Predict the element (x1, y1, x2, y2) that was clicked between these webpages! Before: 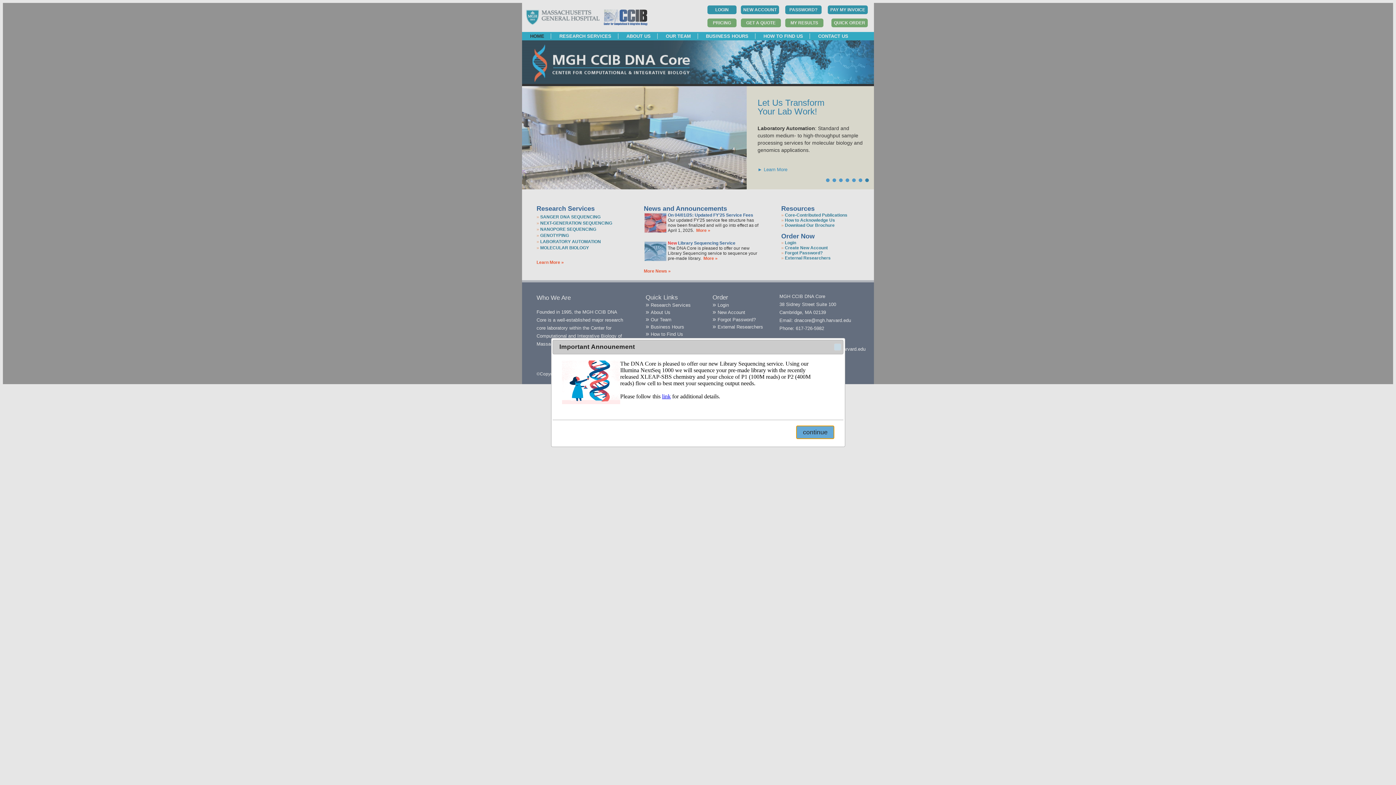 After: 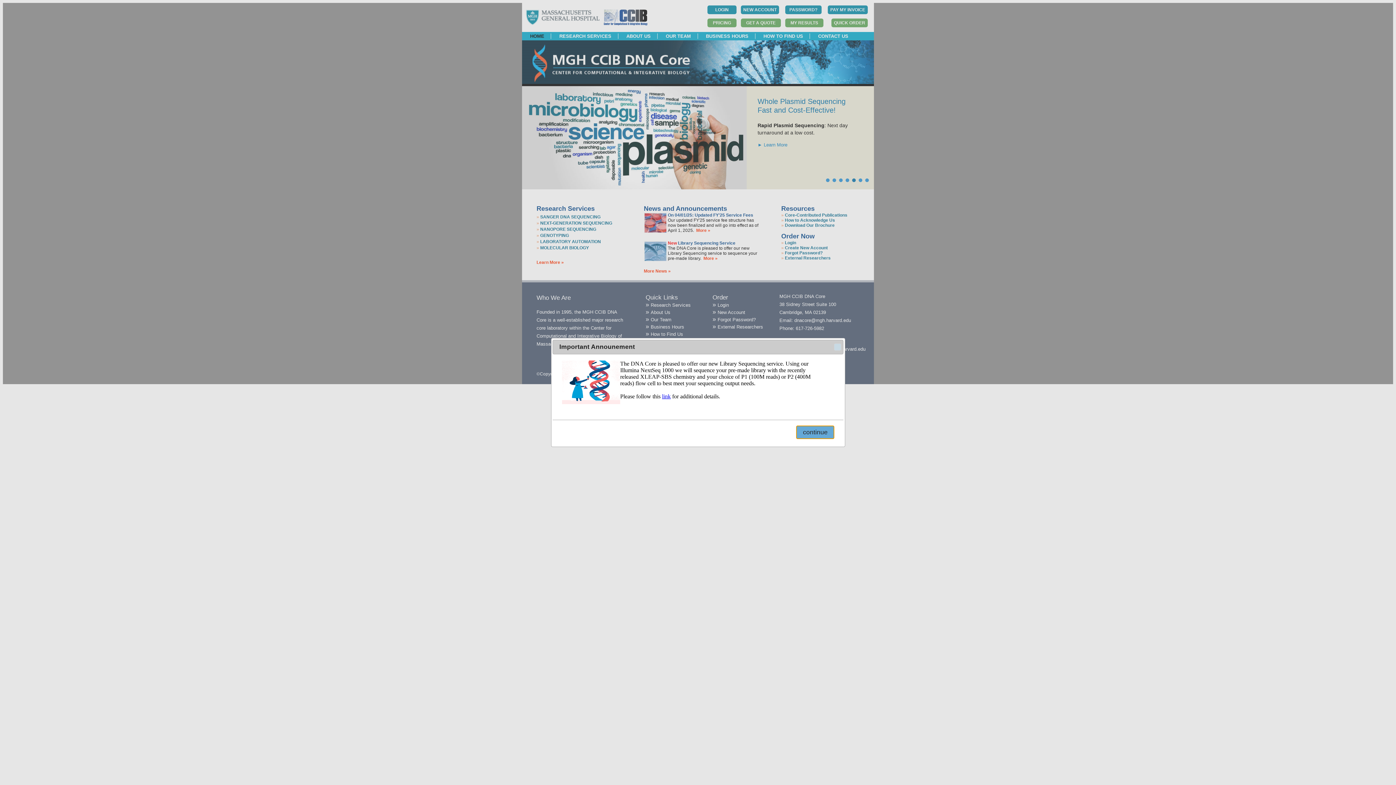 Action: bbox: (858, 133, 870, 145) label: Next